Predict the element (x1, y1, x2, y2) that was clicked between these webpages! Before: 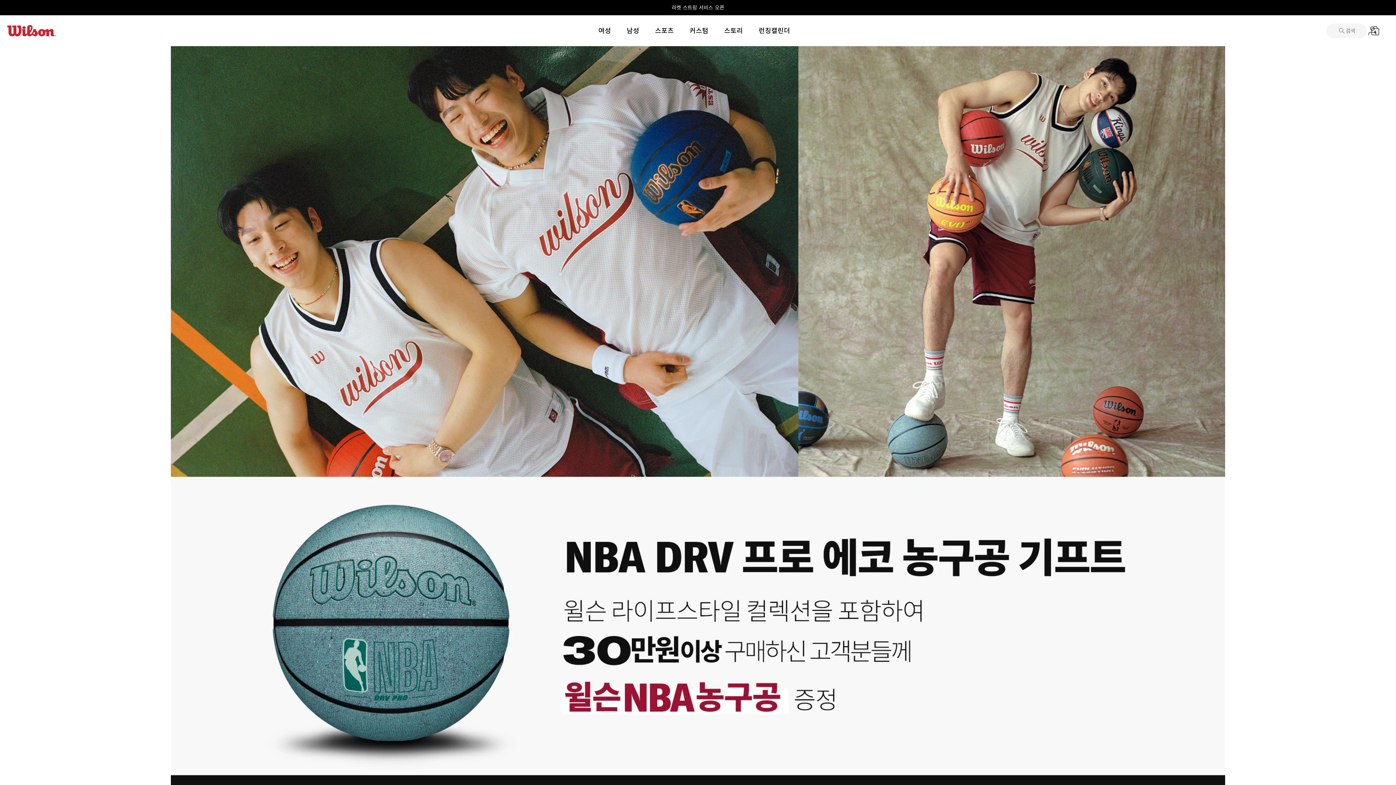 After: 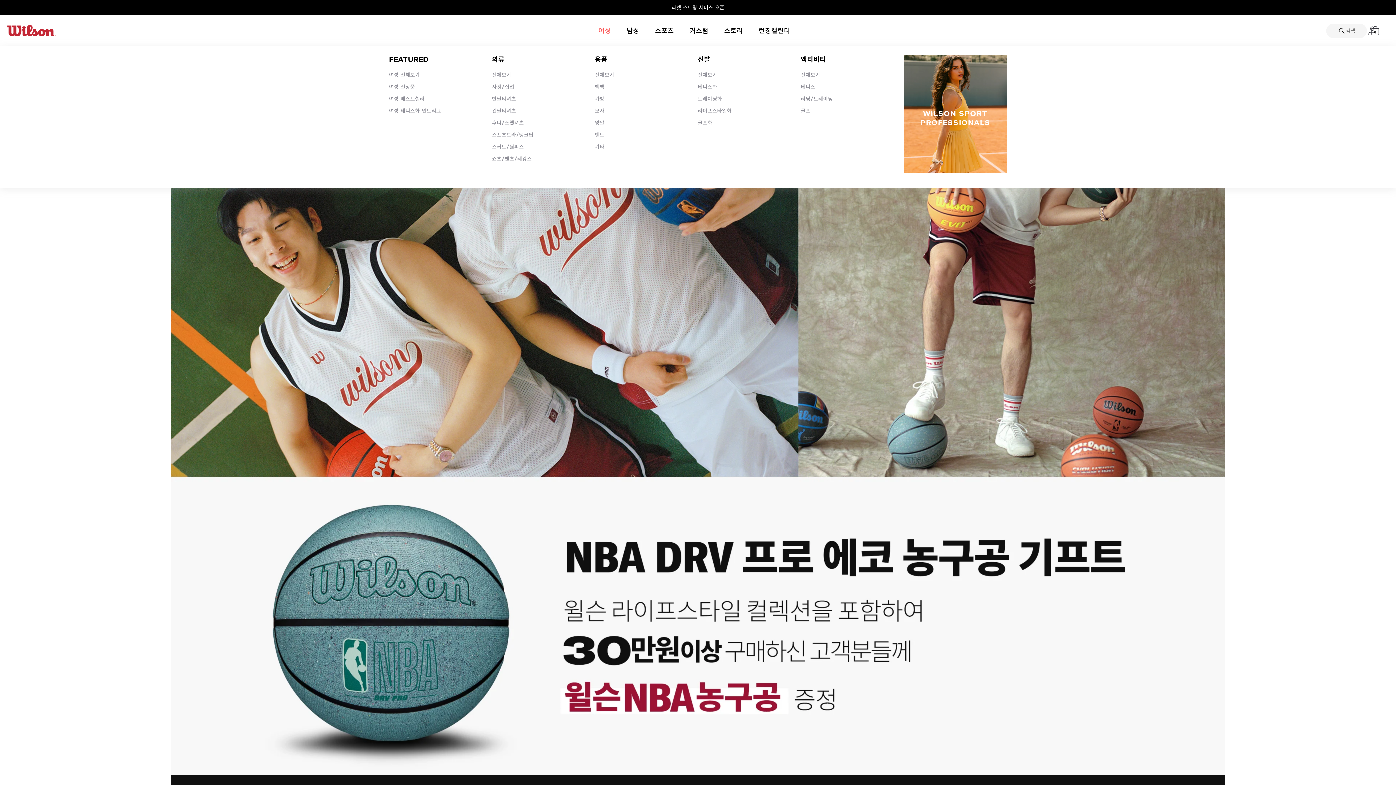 Action: label: 여성 bbox: (591, 22, 618, 38)